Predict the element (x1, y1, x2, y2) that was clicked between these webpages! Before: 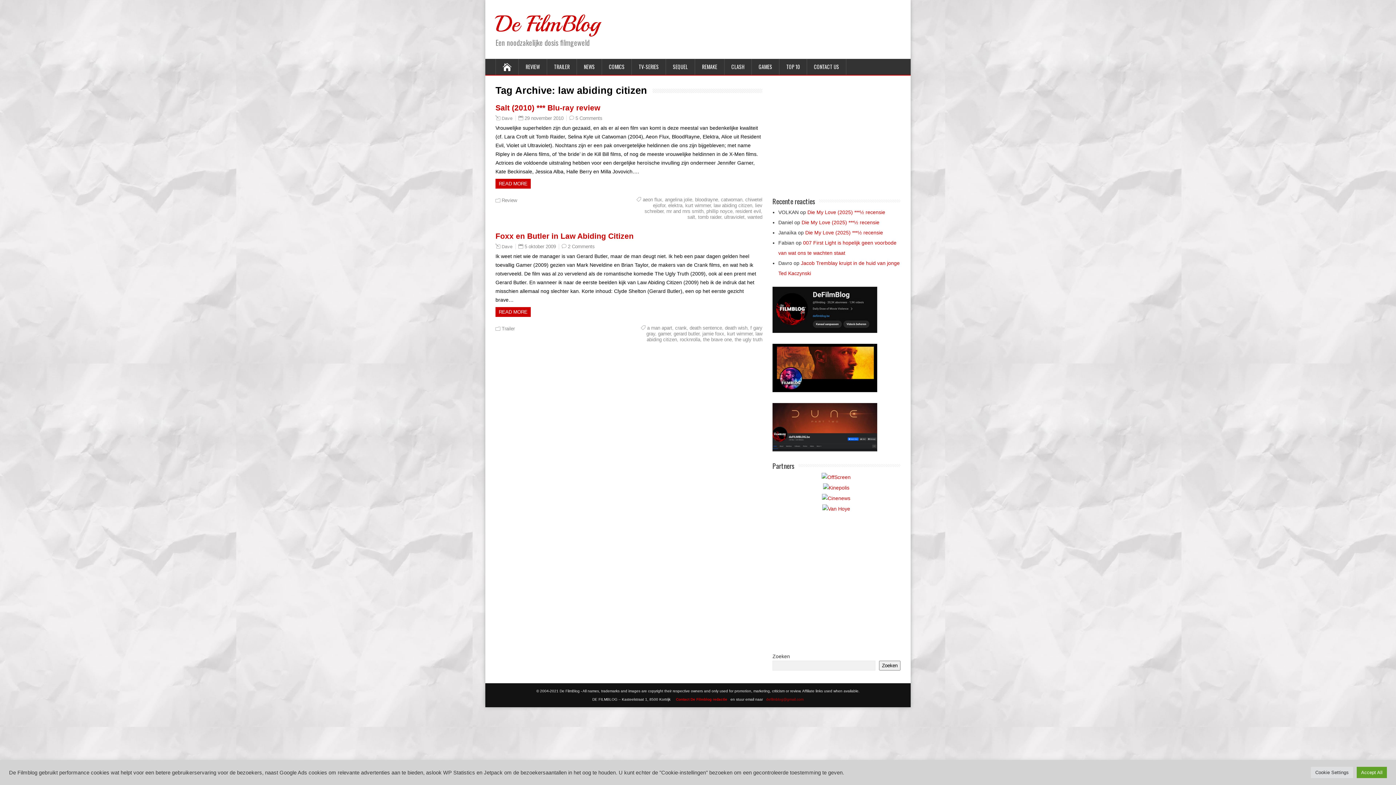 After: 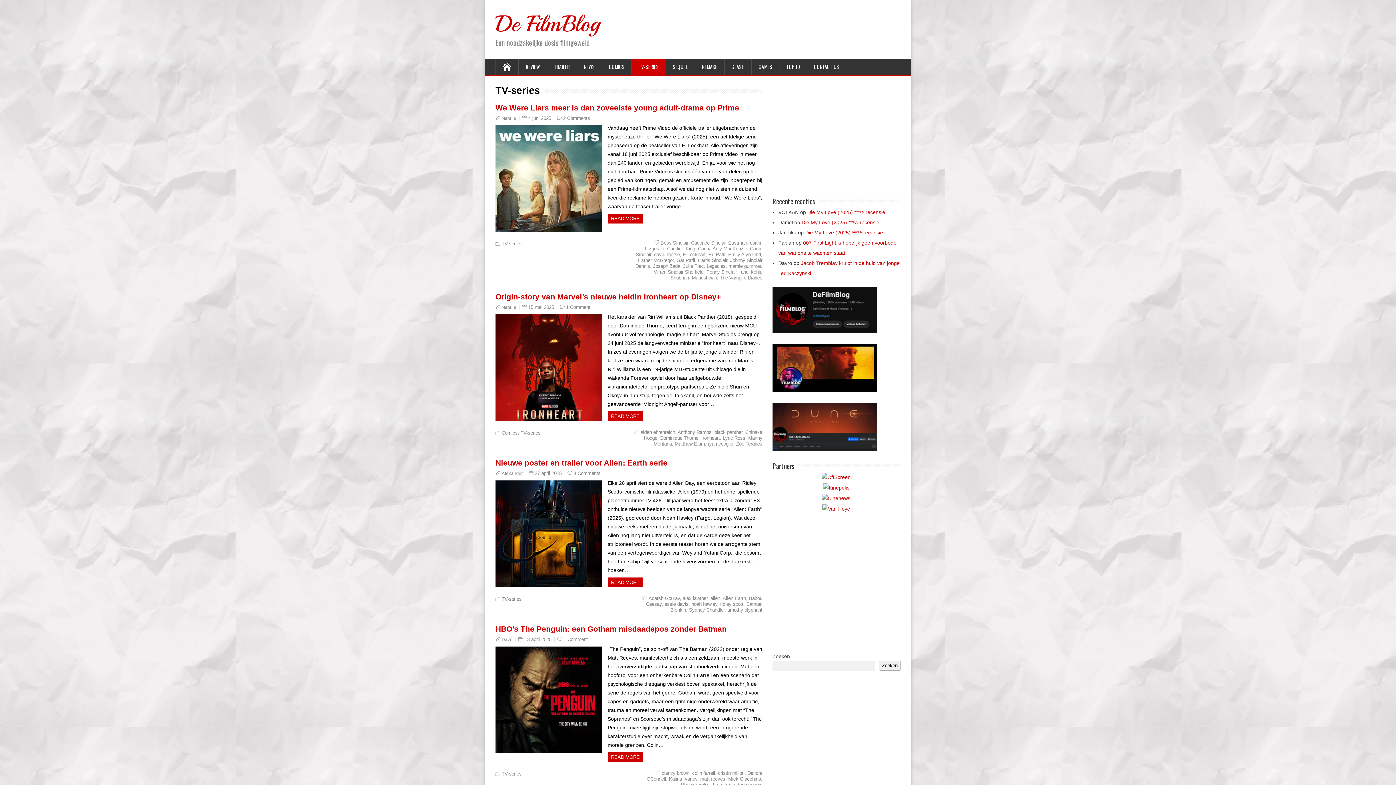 Action: bbox: (632, 58, 666, 74) label: TV-SERIES